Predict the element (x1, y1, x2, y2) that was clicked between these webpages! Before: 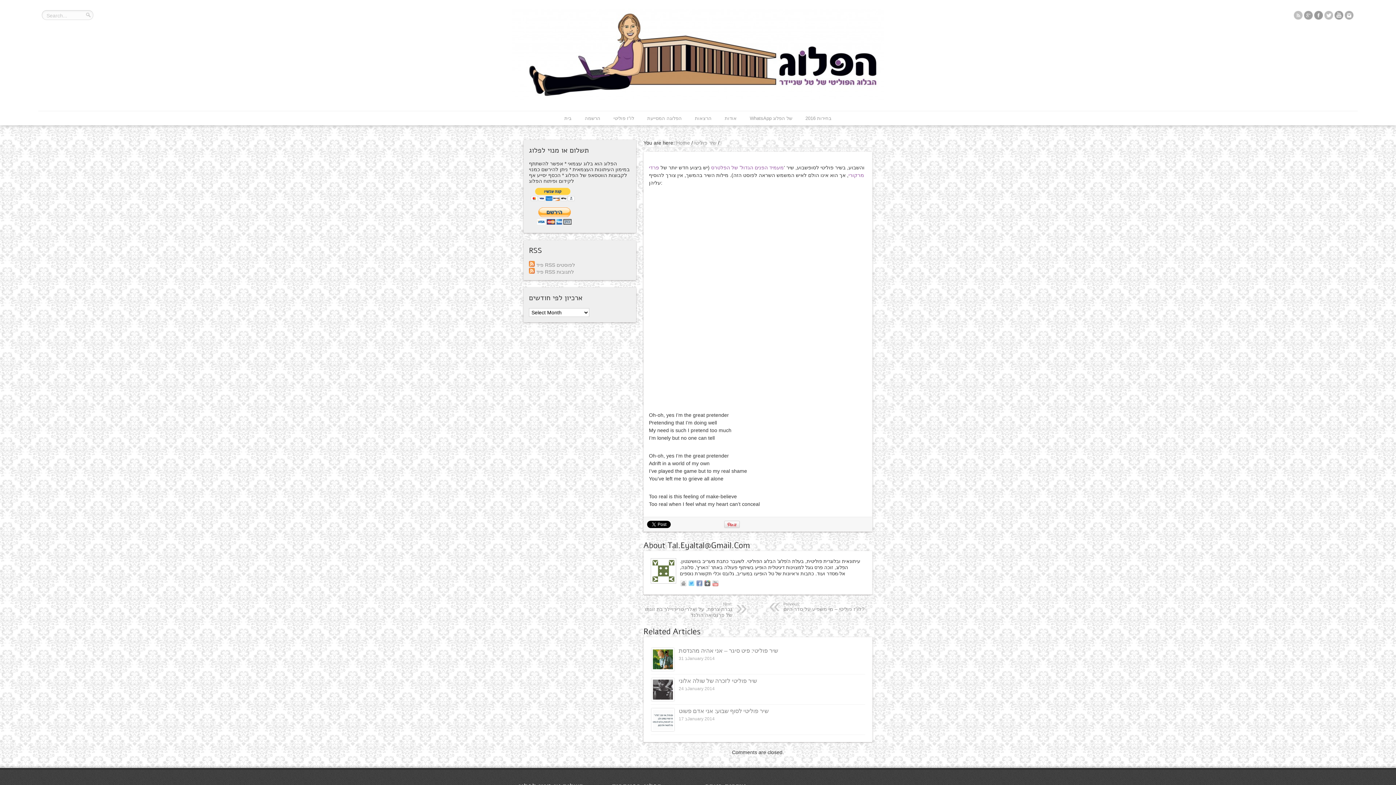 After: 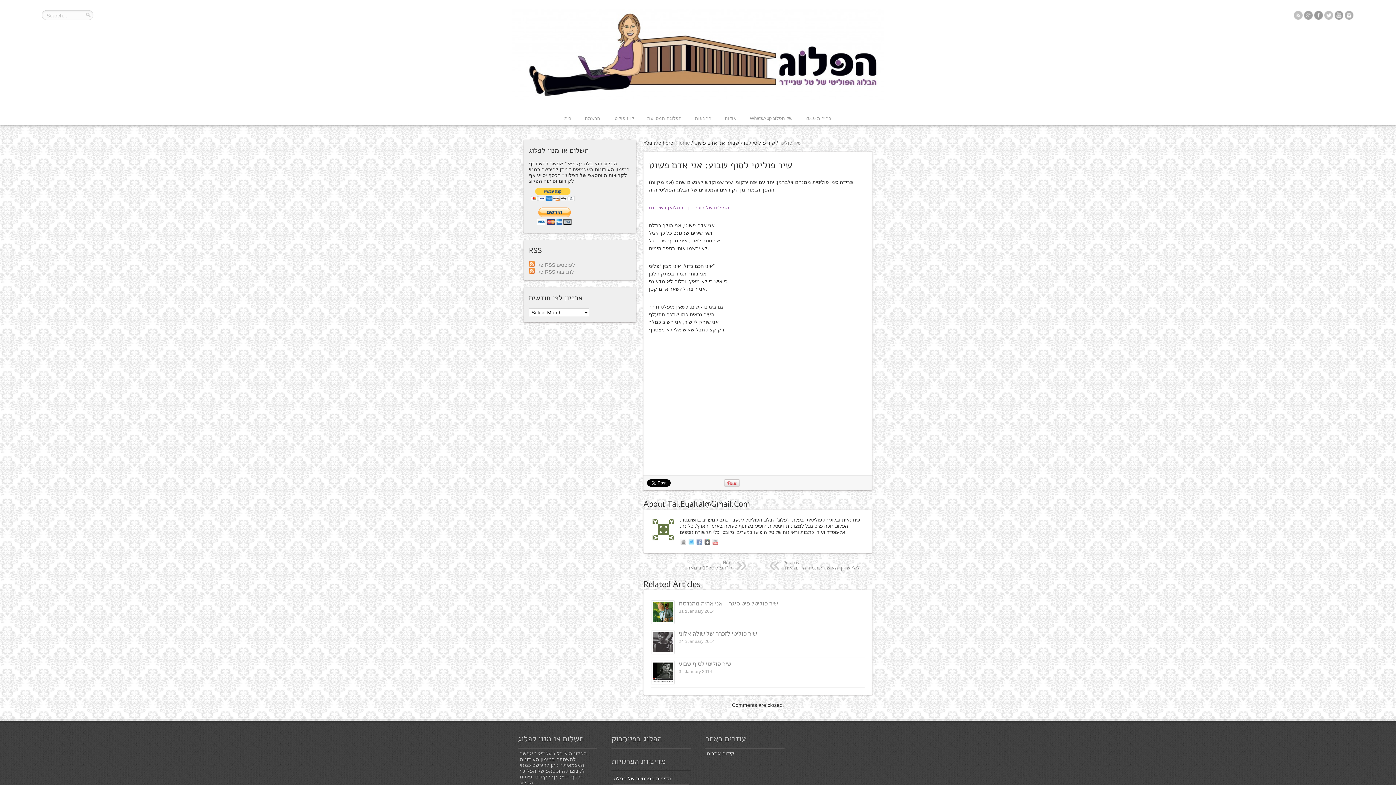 Action: bbox: (651, 726, 674, 732)